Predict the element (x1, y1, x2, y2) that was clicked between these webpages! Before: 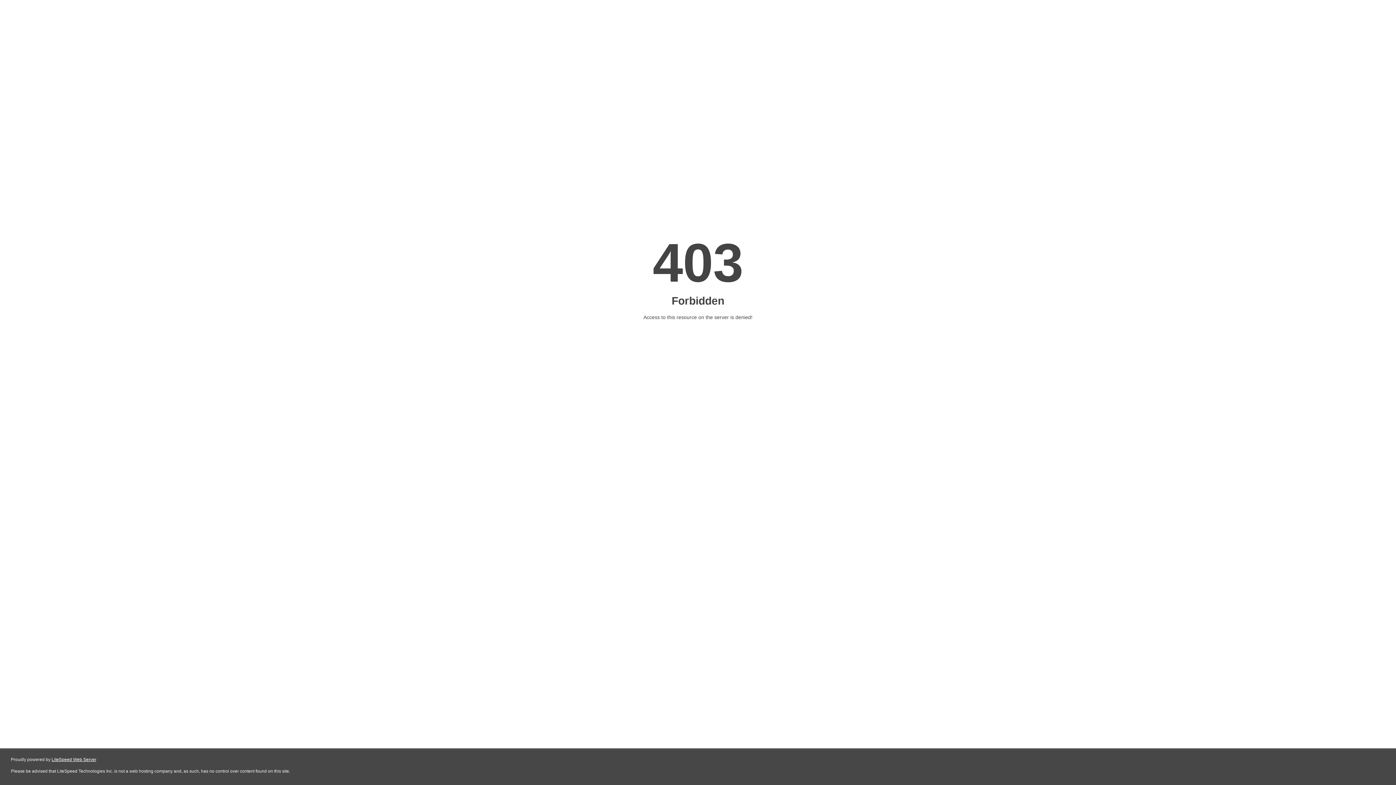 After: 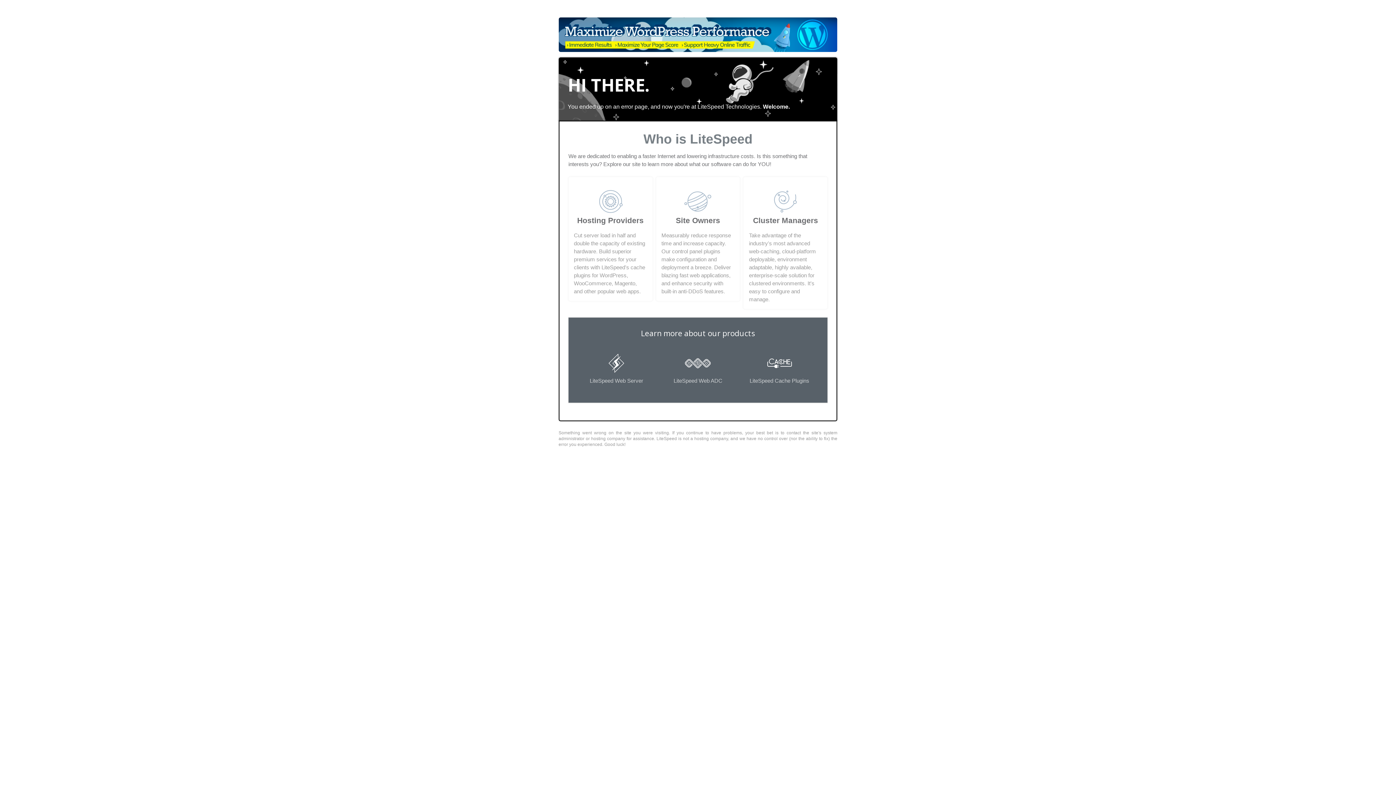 Action: label: LiteSpeed Web Server bbox: (51, 757, 96, 762)